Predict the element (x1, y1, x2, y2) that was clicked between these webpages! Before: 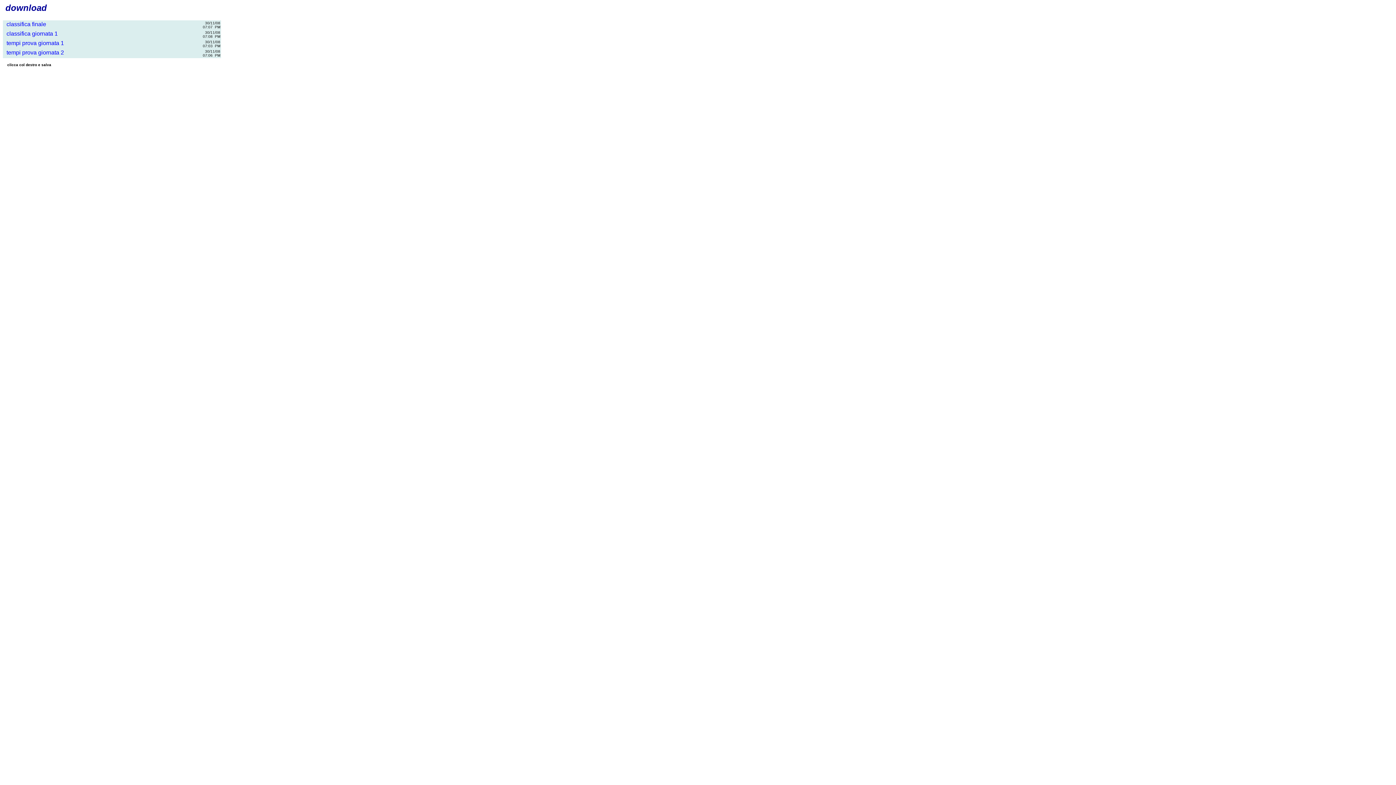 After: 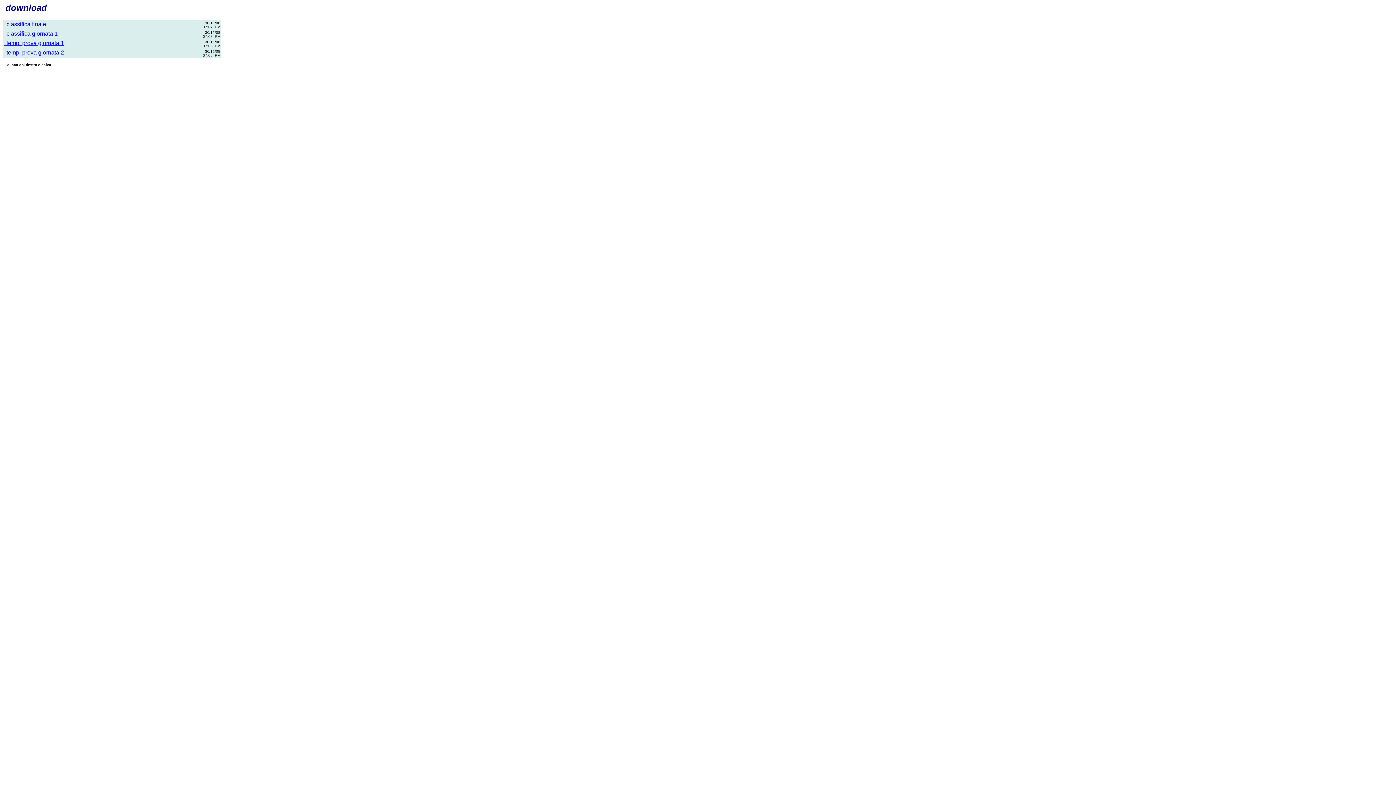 Action: label:   tempi prova giornata 1 bbox: (3, 39, 64, 46)